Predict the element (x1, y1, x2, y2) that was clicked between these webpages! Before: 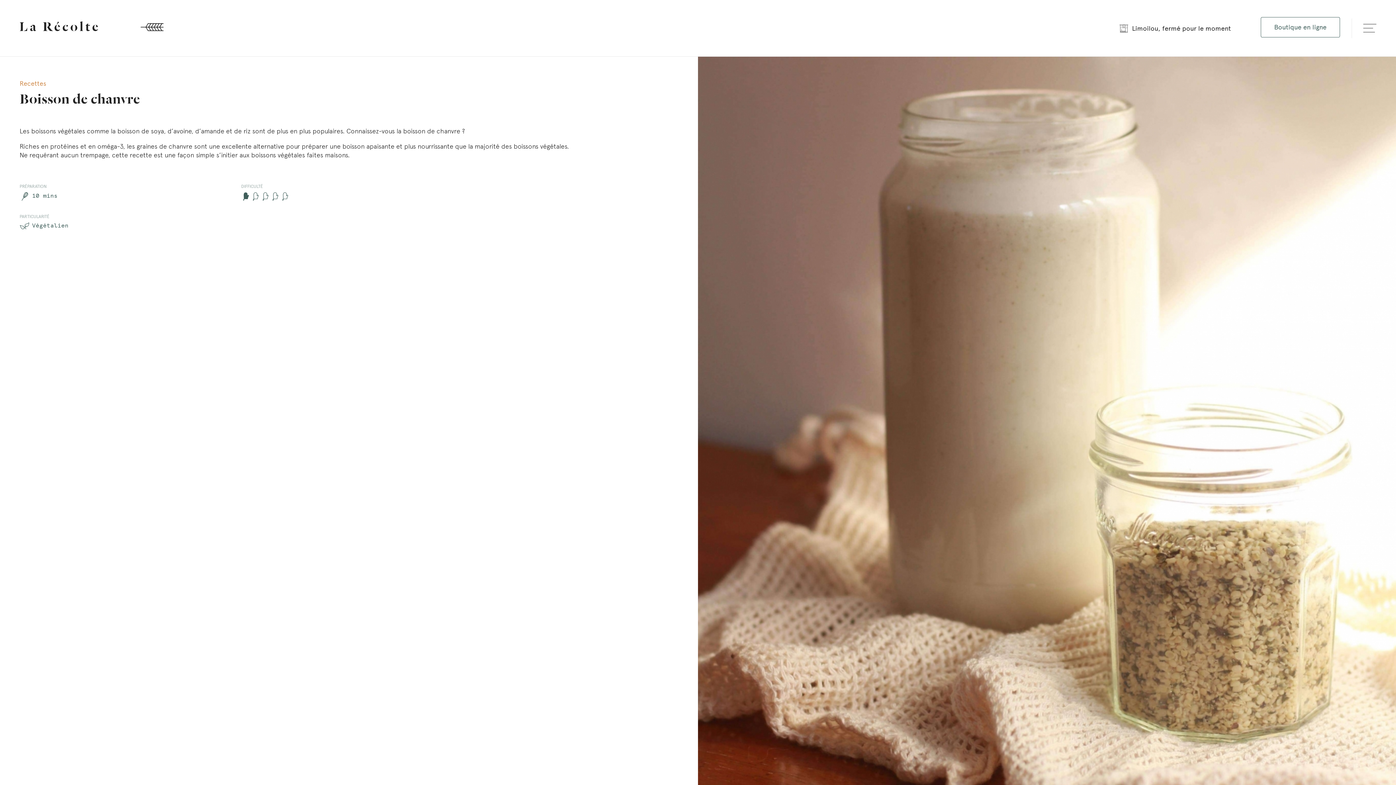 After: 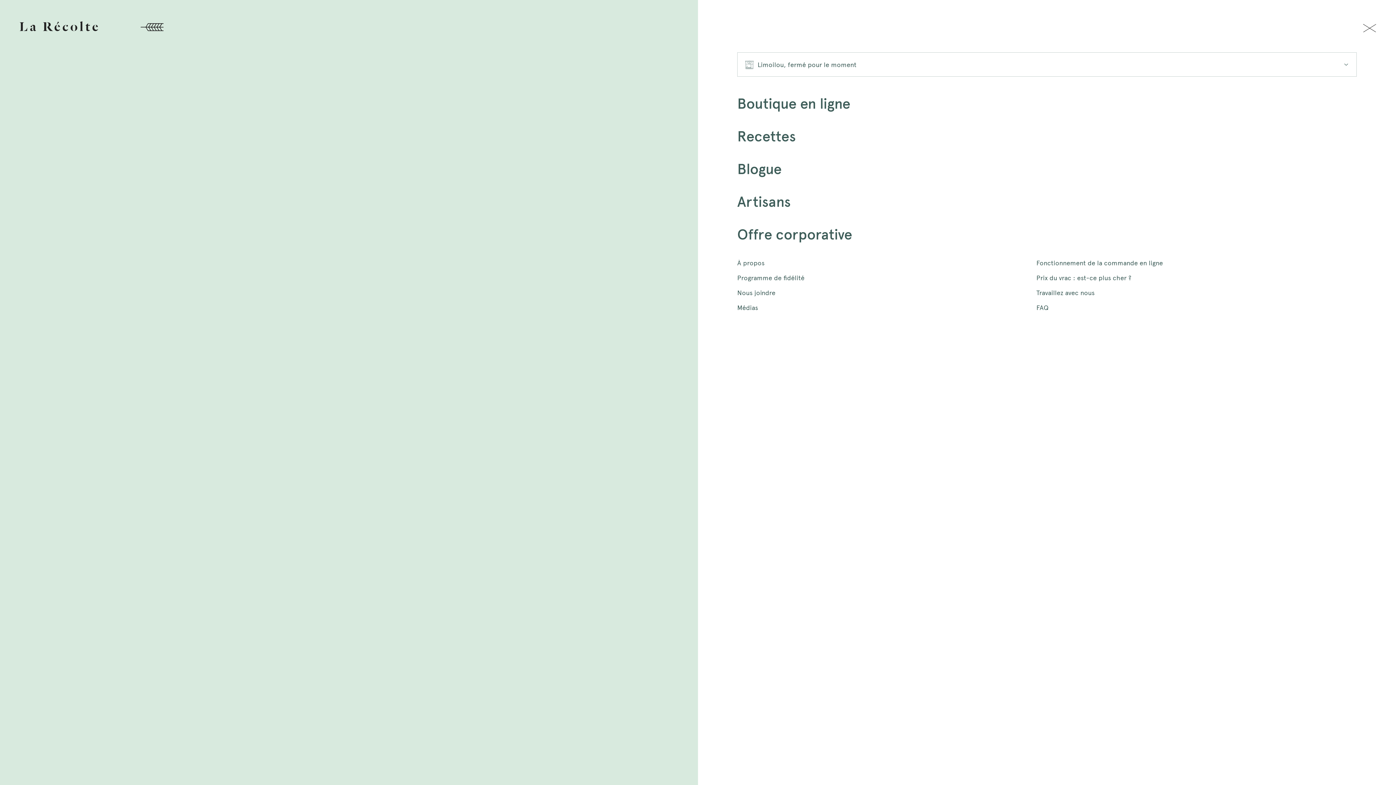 Action: bbox: (1363, 21, 1376, 34)